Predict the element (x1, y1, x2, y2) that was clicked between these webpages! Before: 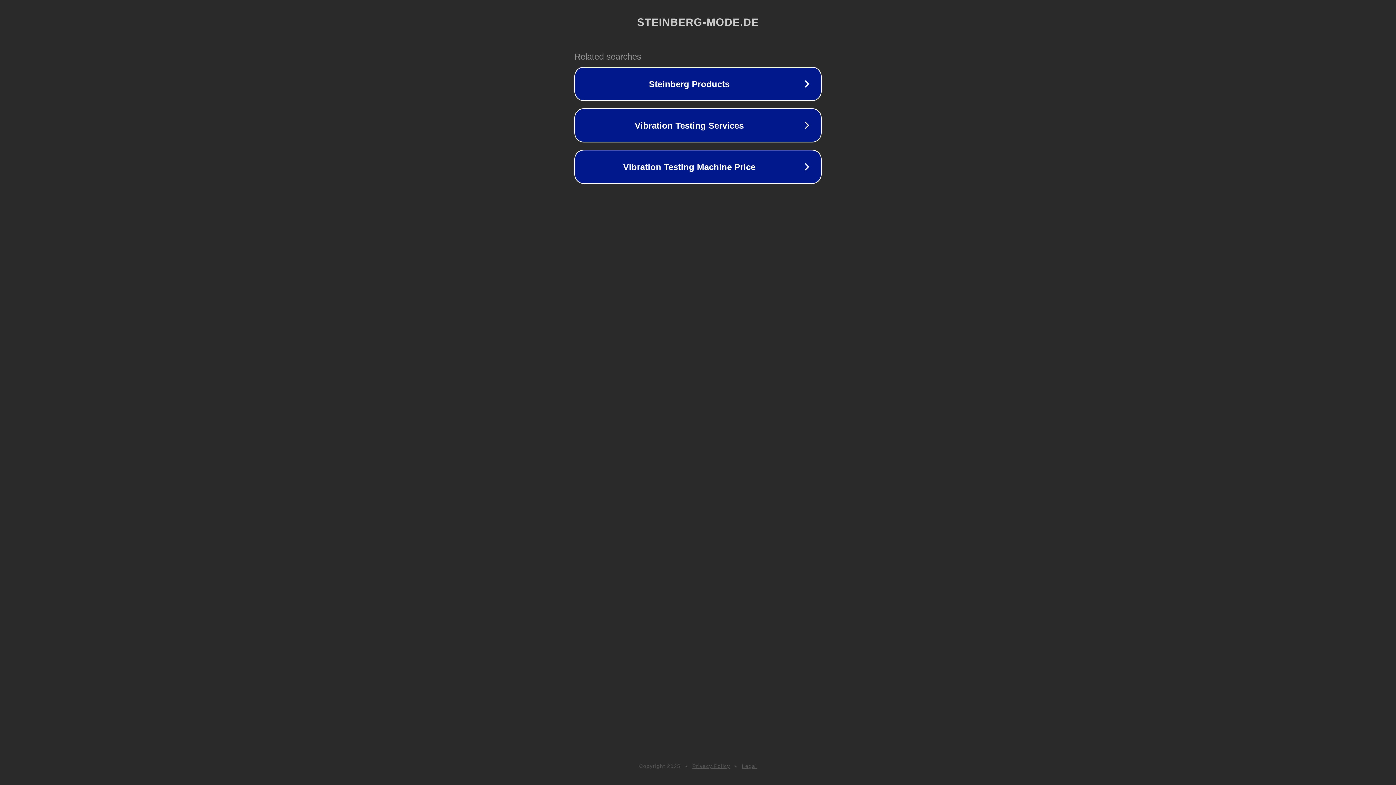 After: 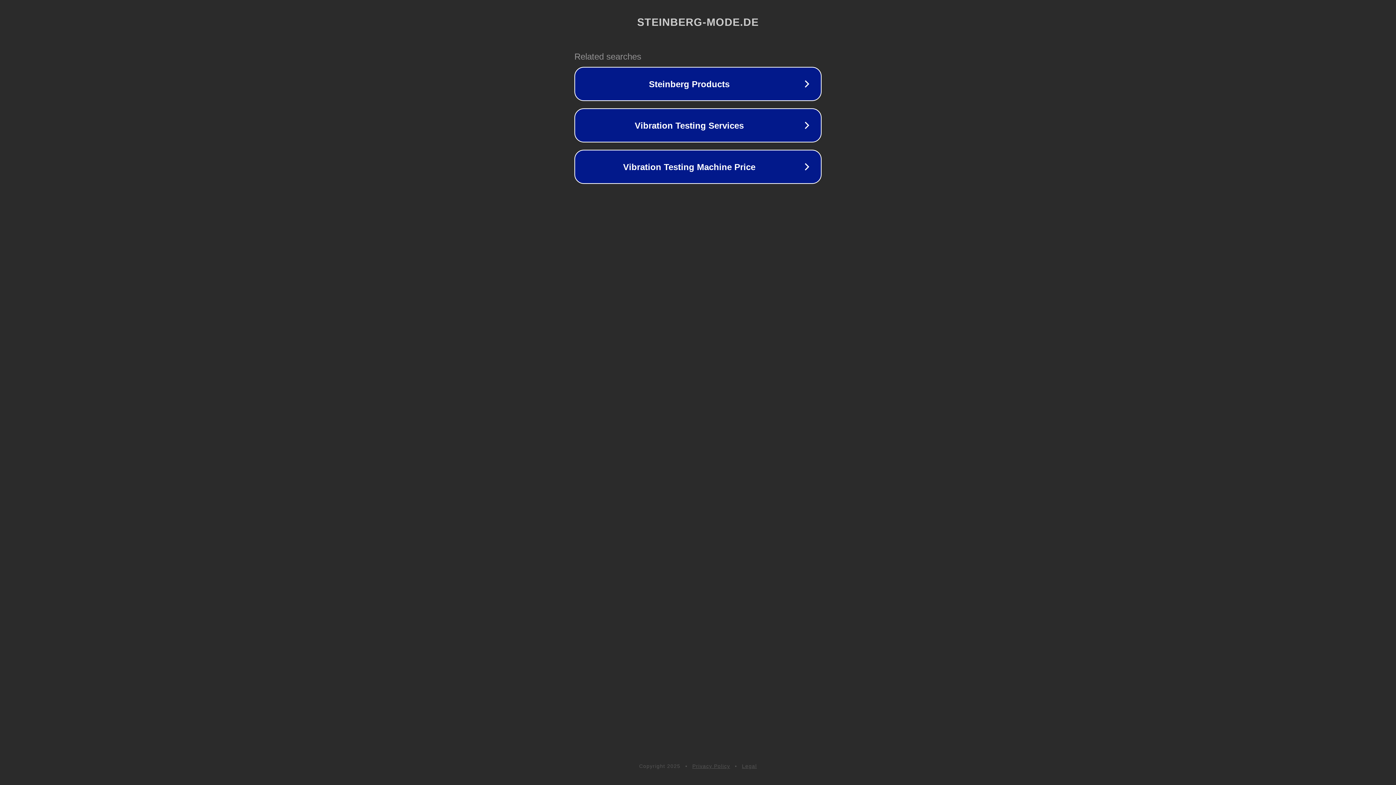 Action: bbox: (692, 763, 730, 769) label: Privacy Policy